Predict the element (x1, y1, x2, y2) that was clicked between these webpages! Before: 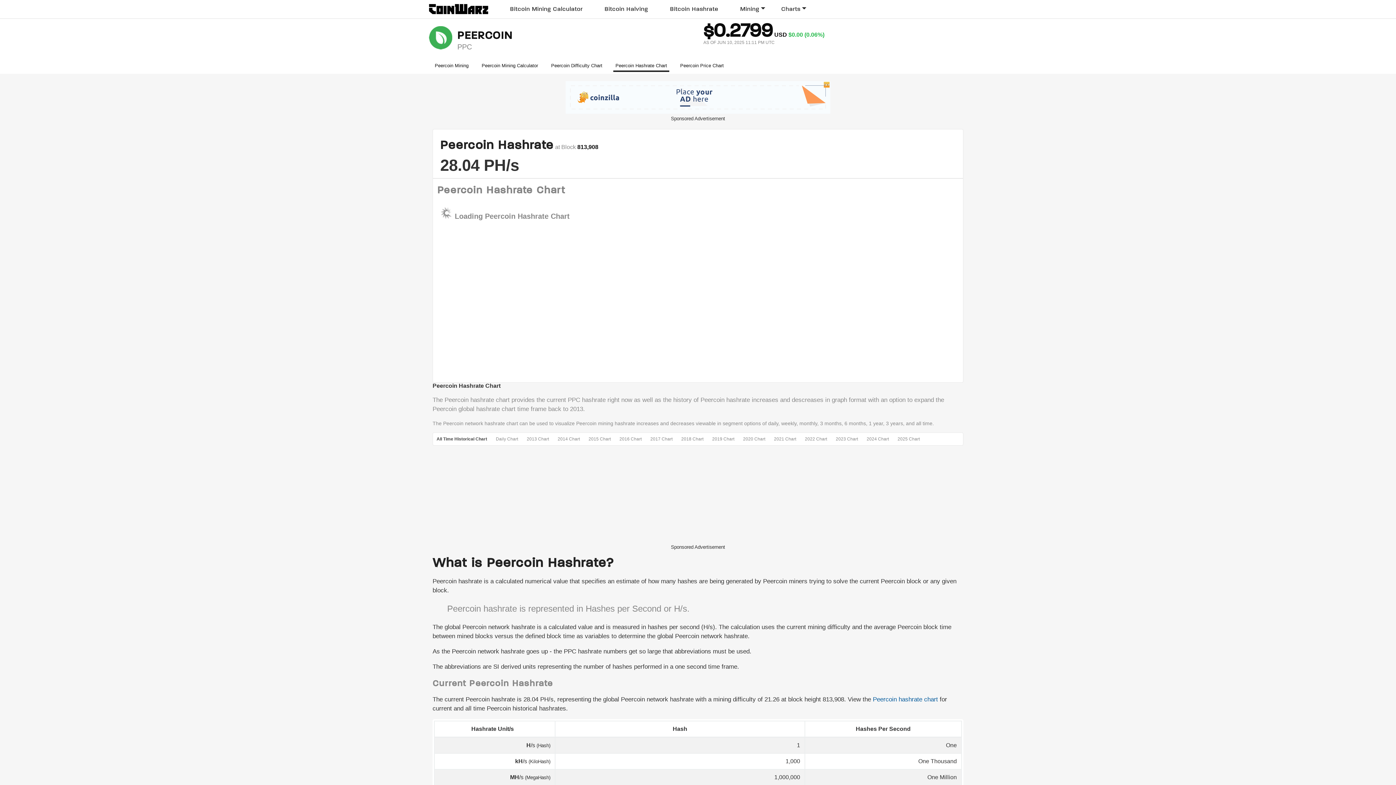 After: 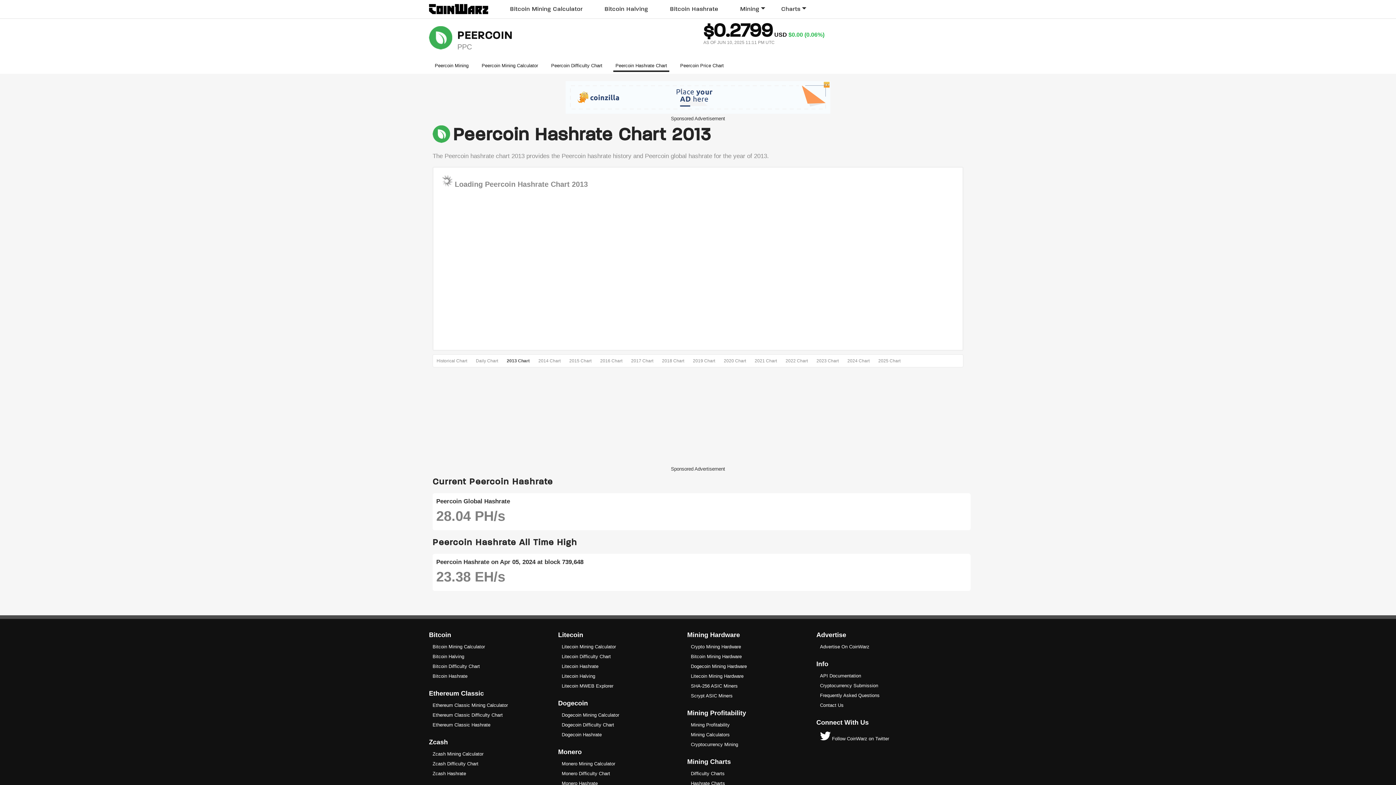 Action: bbox: (526, 436, 549, 441) label: 2013 Chart